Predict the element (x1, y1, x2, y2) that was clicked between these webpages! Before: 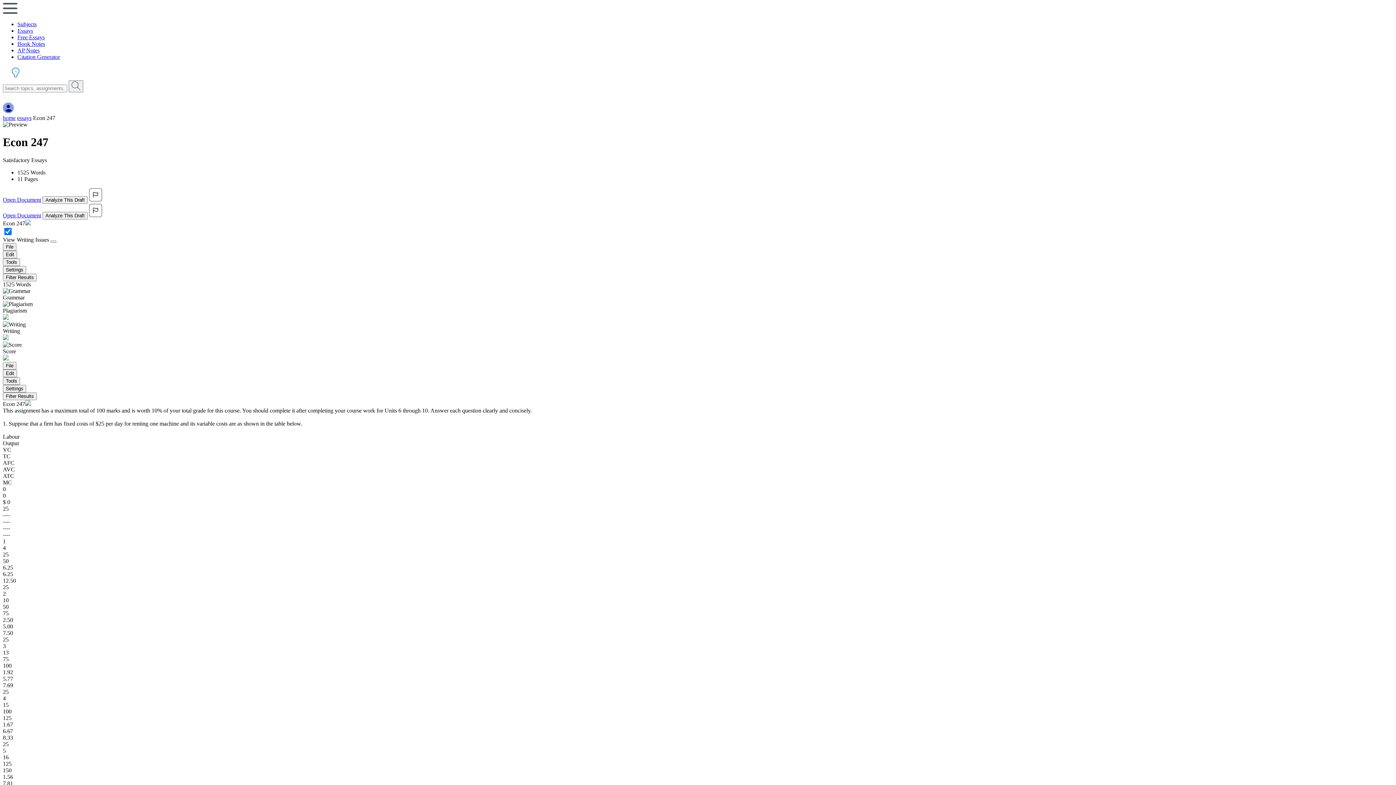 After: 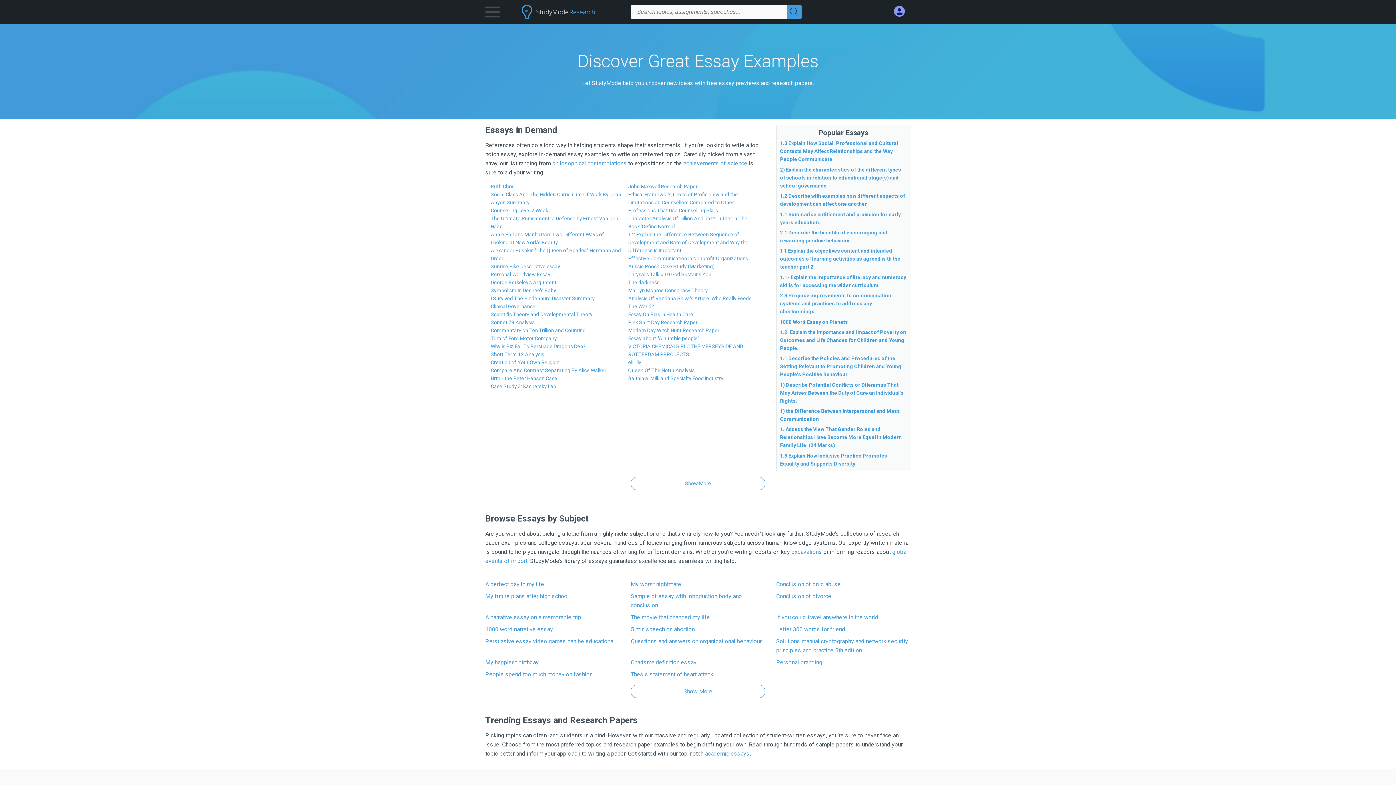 Action: bbox: (17, 27, 33, 33) label: Essays